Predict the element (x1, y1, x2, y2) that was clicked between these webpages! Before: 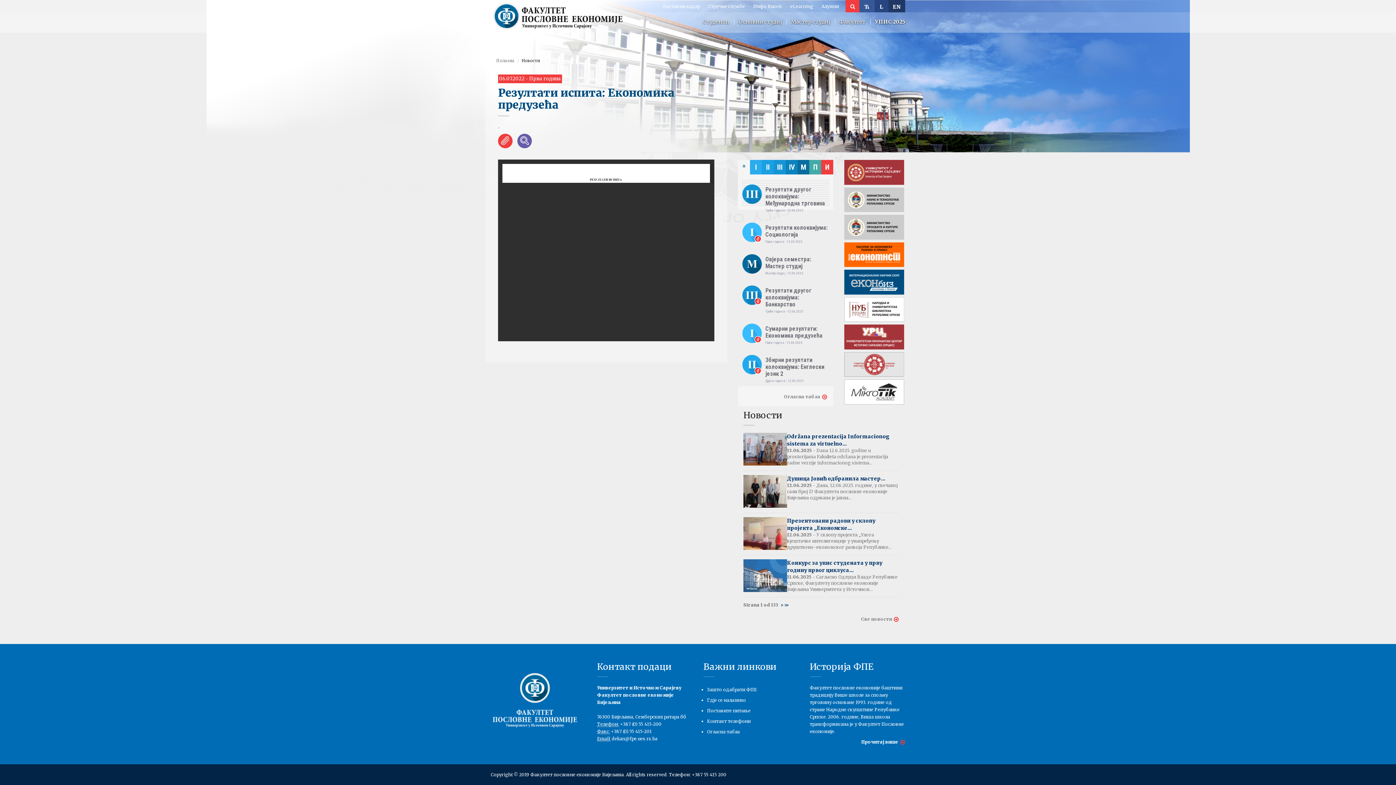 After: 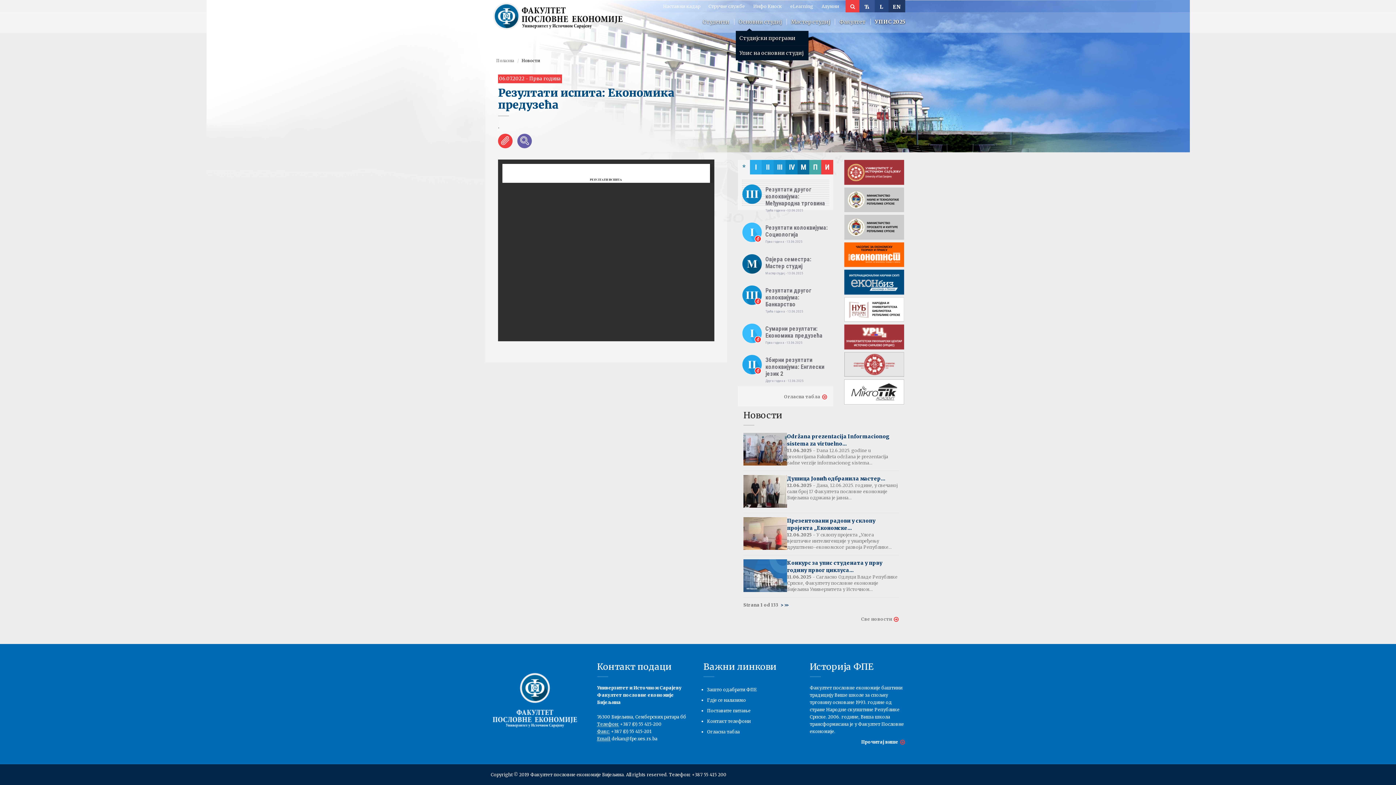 Action: label: Основни студиј bbox: (736, 14, 788, 29)